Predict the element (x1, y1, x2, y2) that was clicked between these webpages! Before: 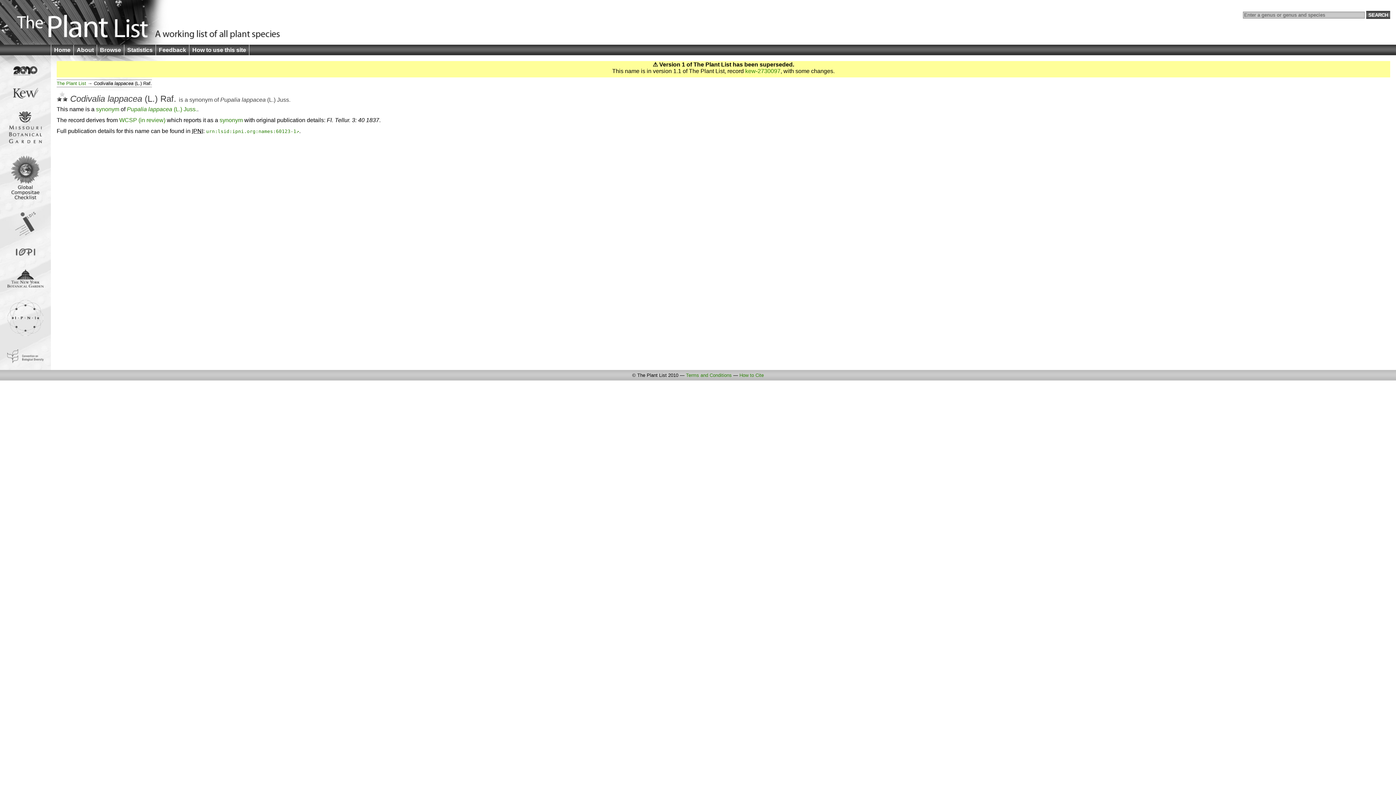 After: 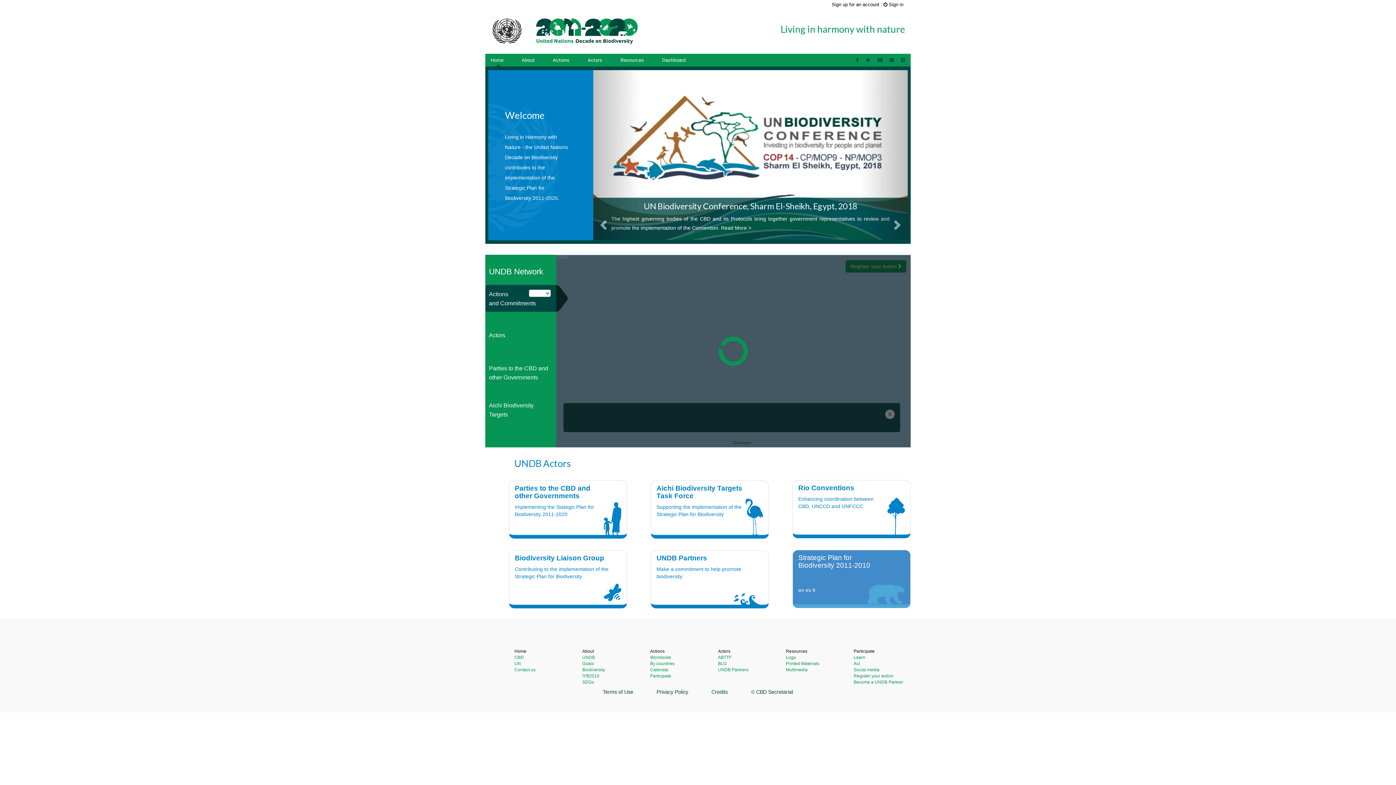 Action: bbox: (13, 70, 37, 76)